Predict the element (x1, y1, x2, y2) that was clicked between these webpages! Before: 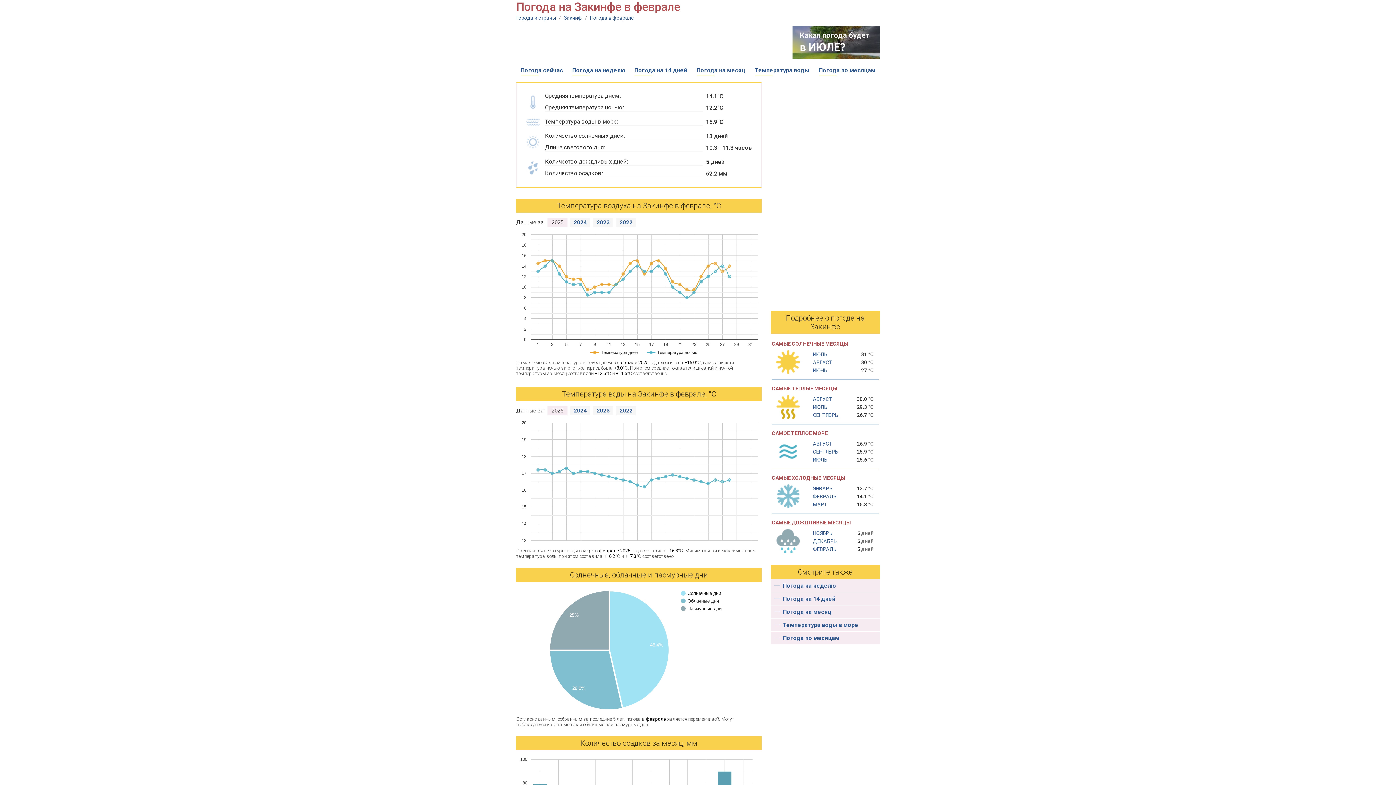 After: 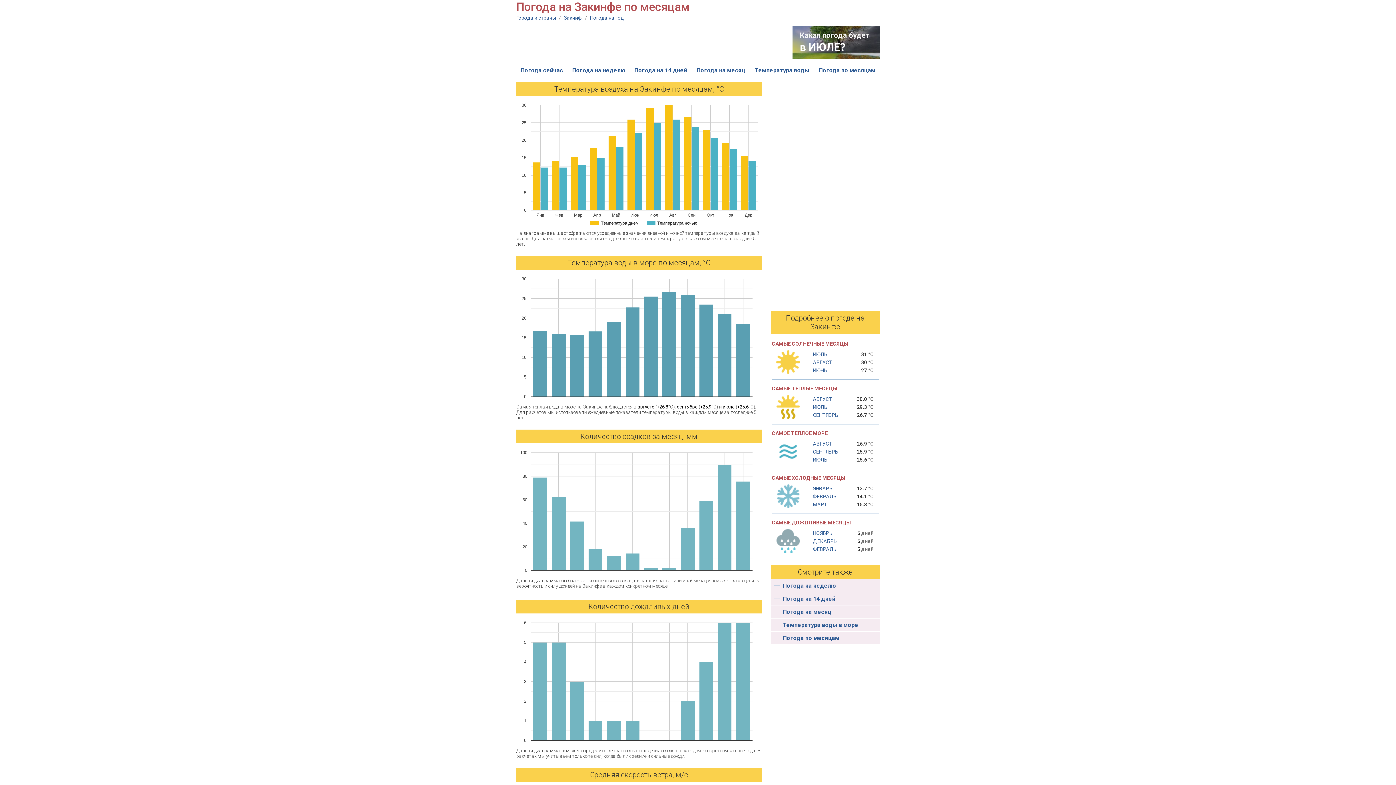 Action: bbox: (818, 66, 875, 73) label: Погода по месяцам